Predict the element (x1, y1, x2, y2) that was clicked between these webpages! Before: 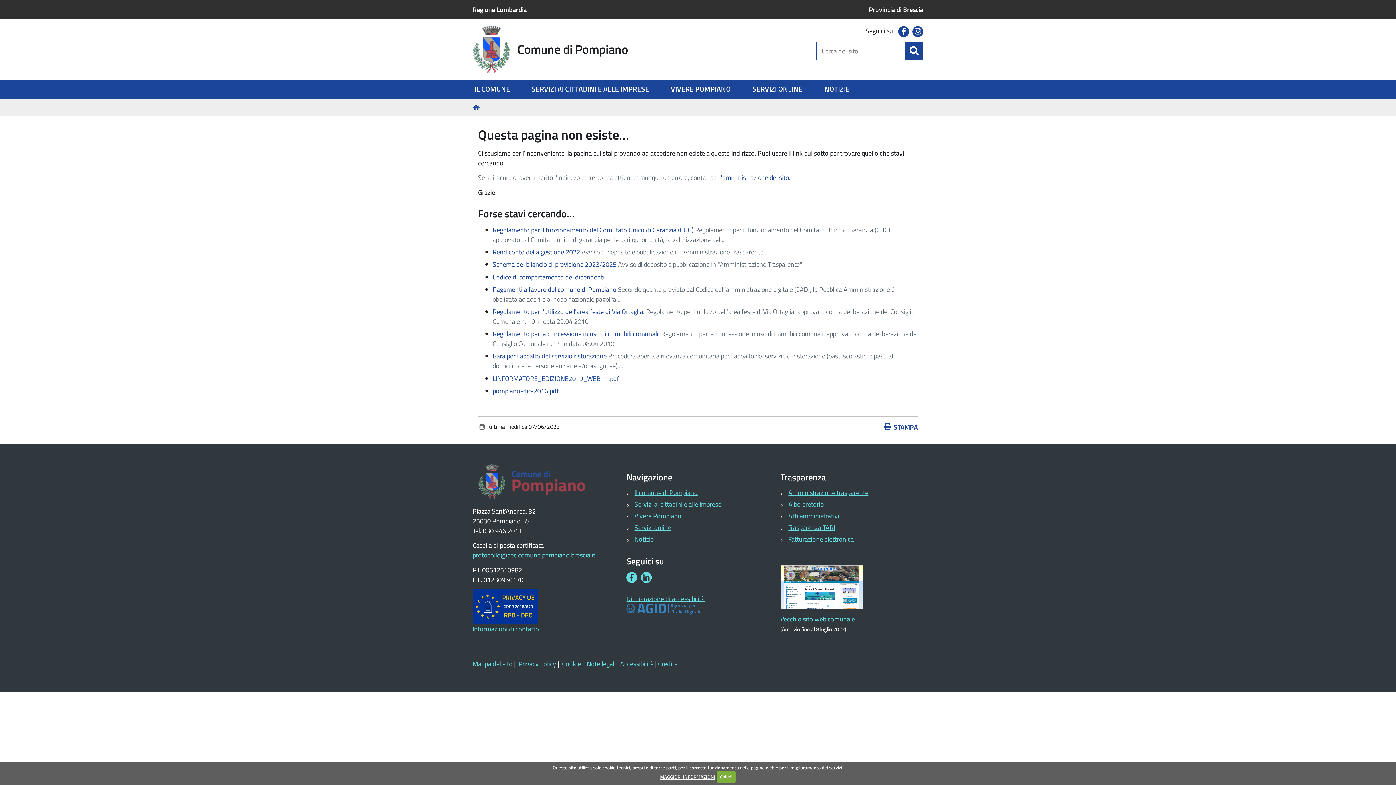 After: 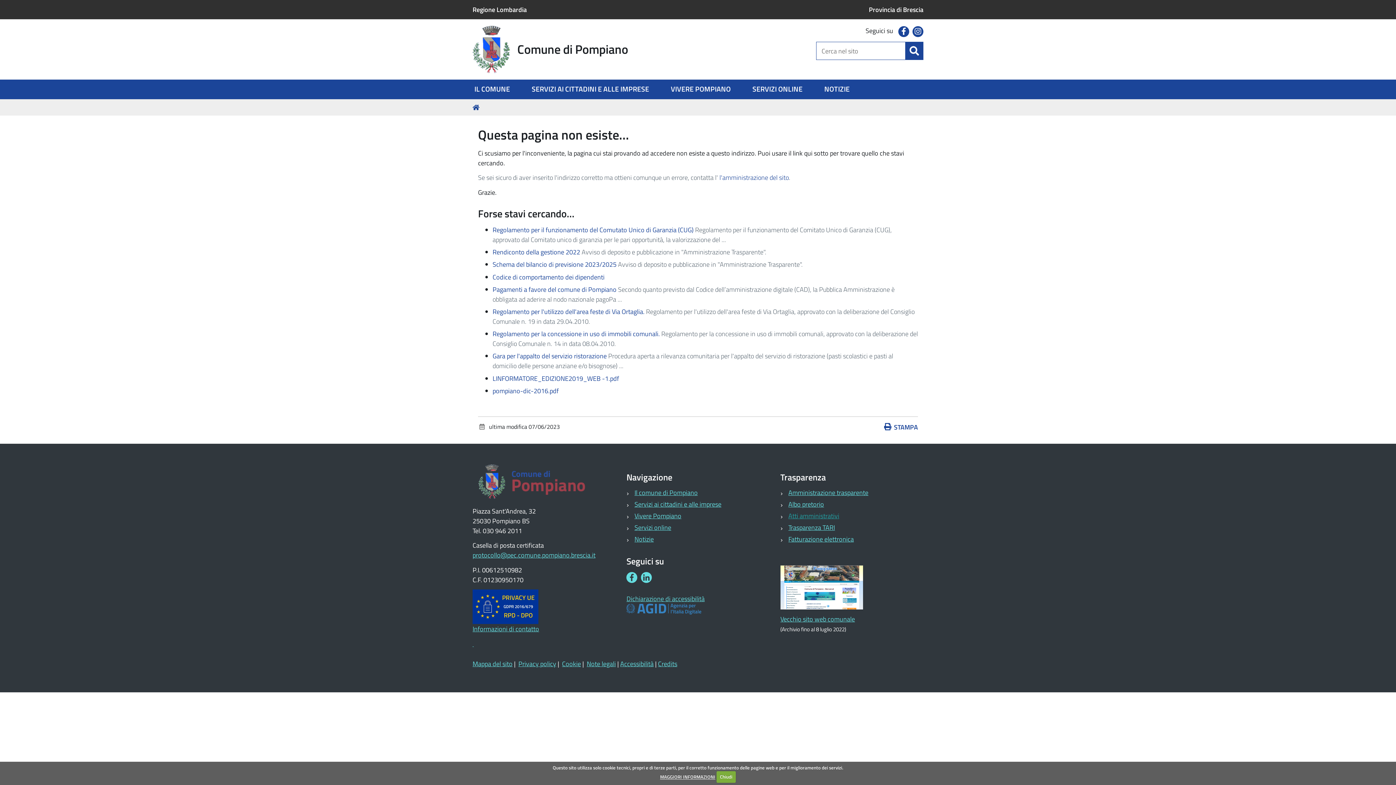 Action: bbox: (788, 511, 839, 521) label: Atti amministrativi